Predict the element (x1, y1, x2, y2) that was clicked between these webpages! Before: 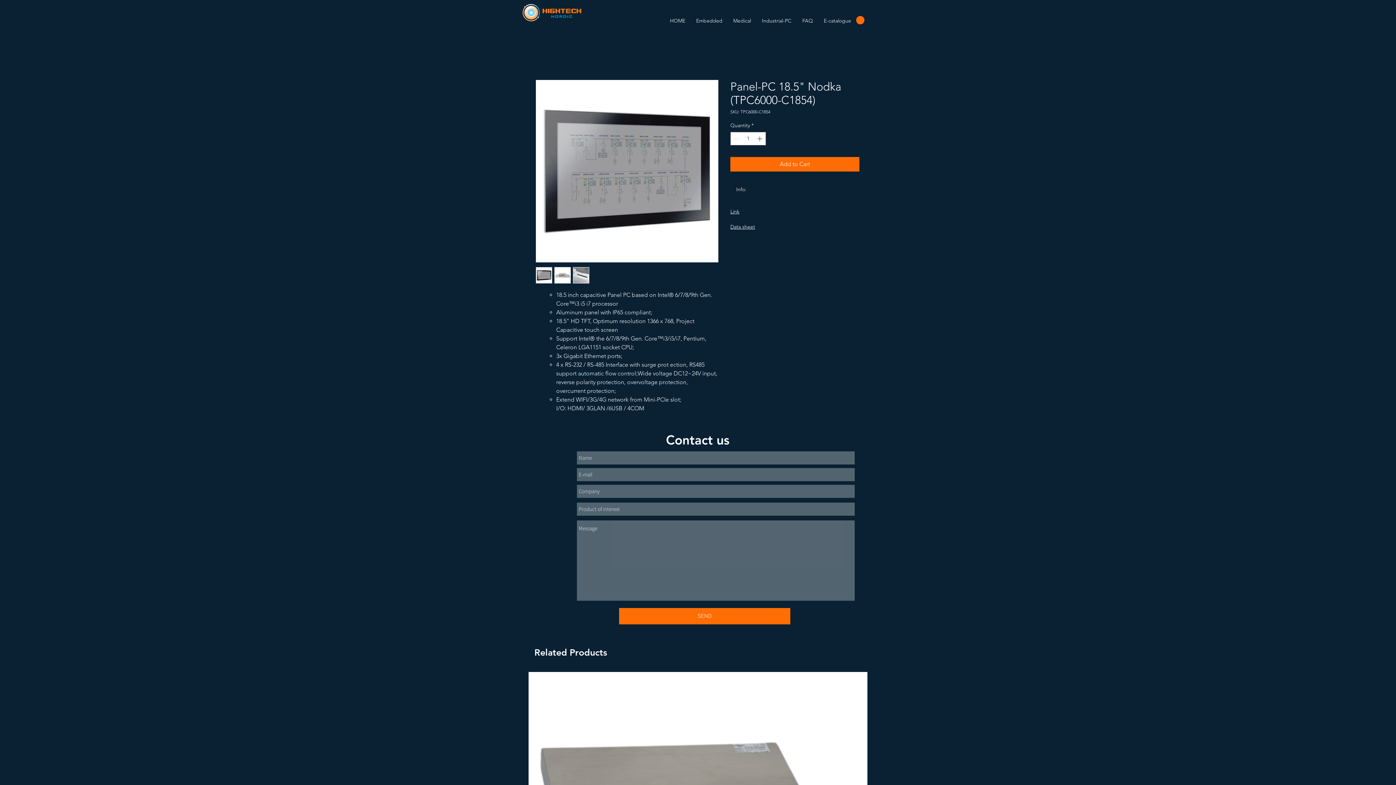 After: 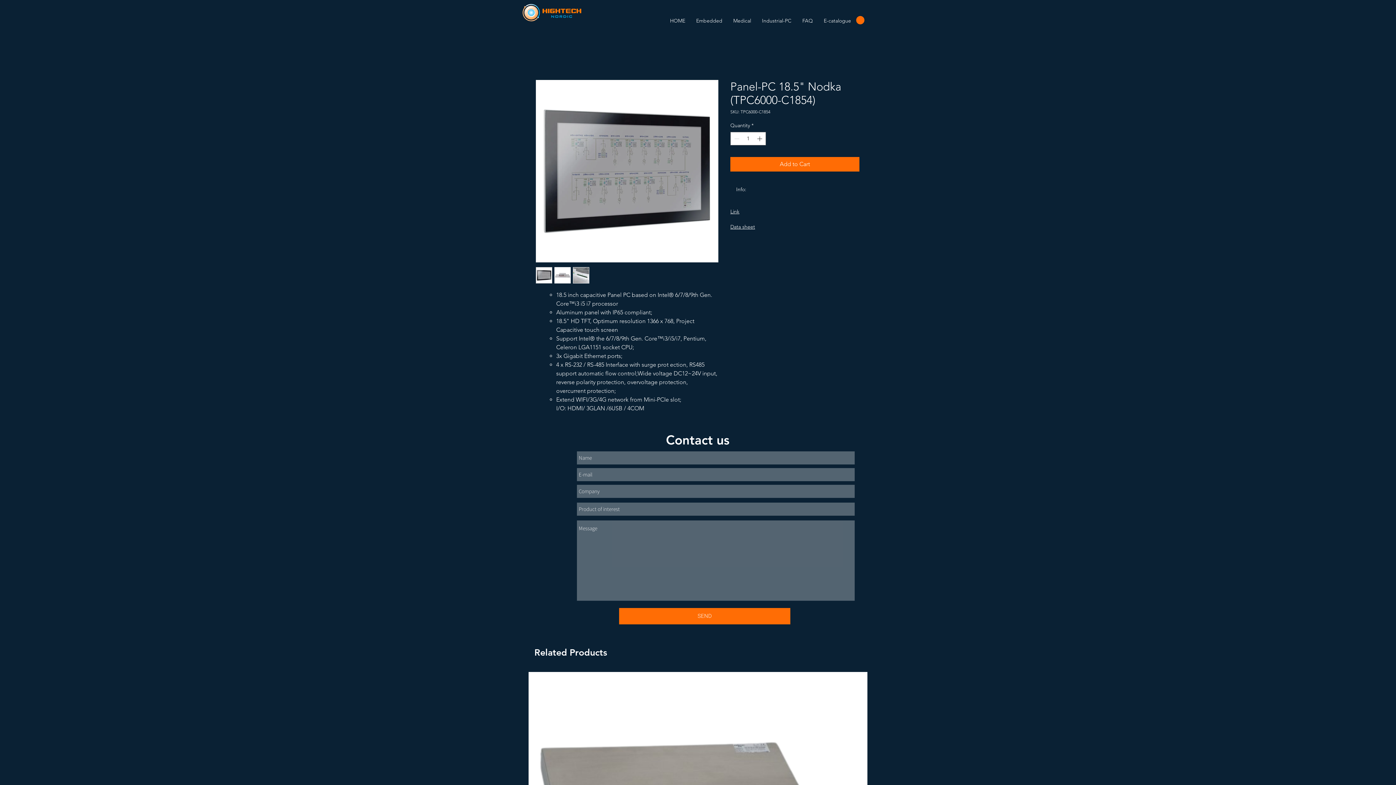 Action: bbox: (856, 16, 864, 24)